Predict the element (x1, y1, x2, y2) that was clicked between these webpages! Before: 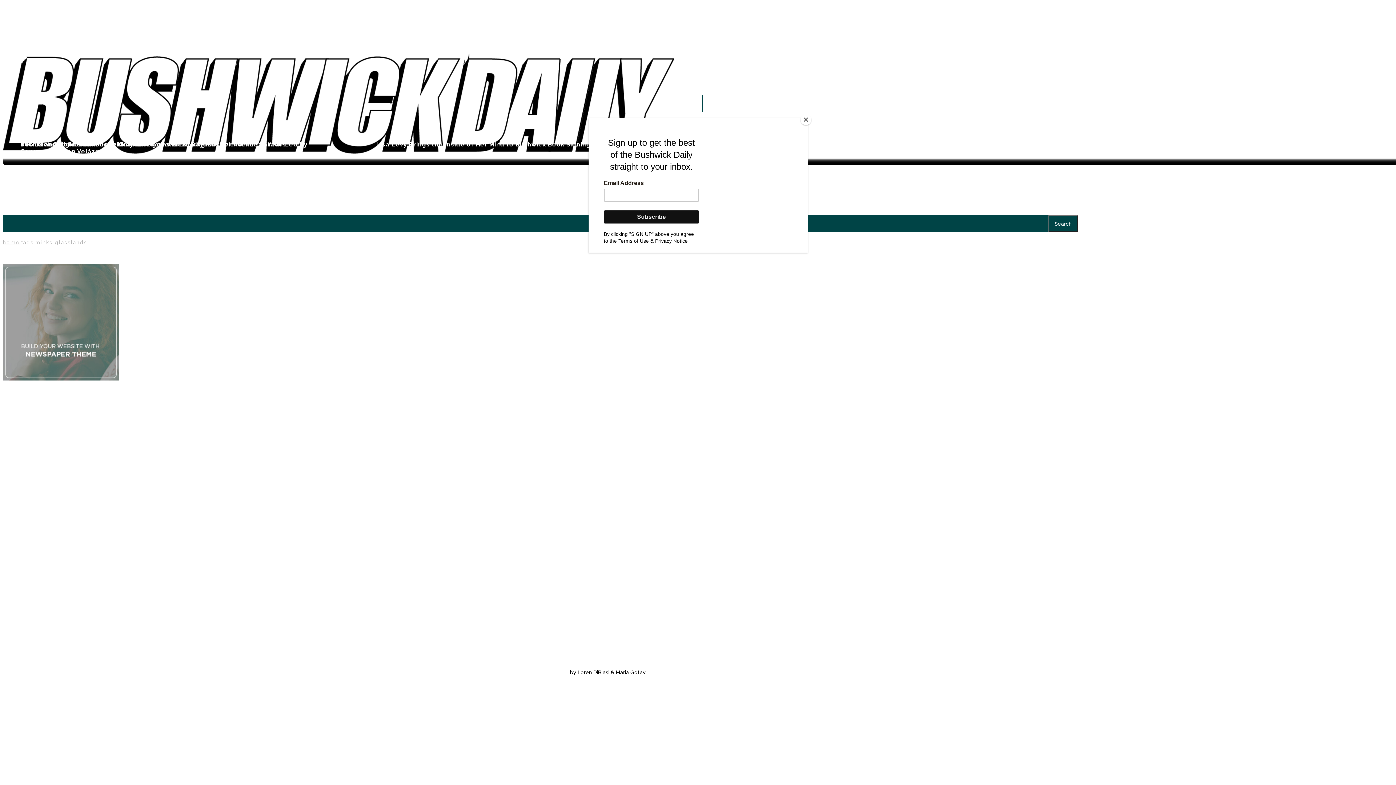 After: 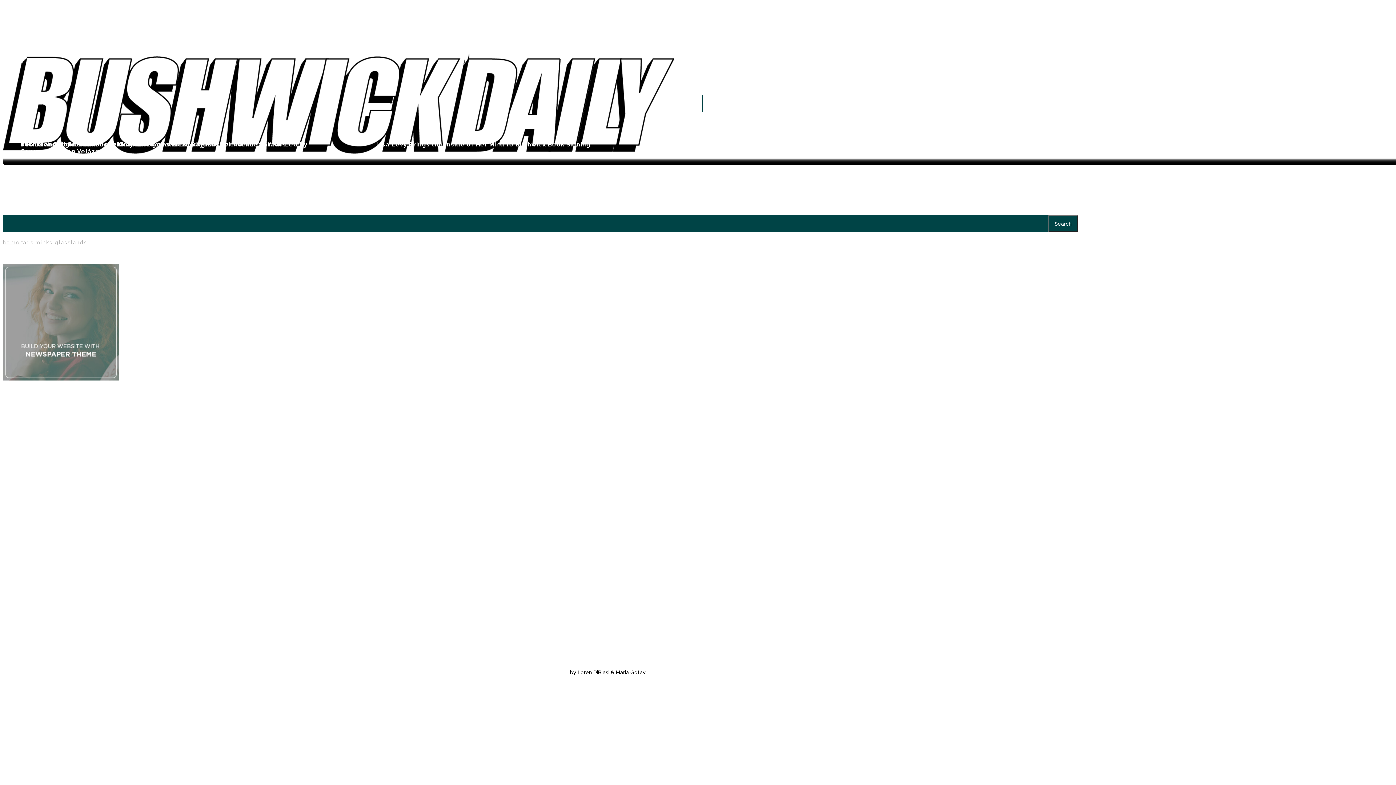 Action: bbox: (800, 114, 811, 125) label: Close